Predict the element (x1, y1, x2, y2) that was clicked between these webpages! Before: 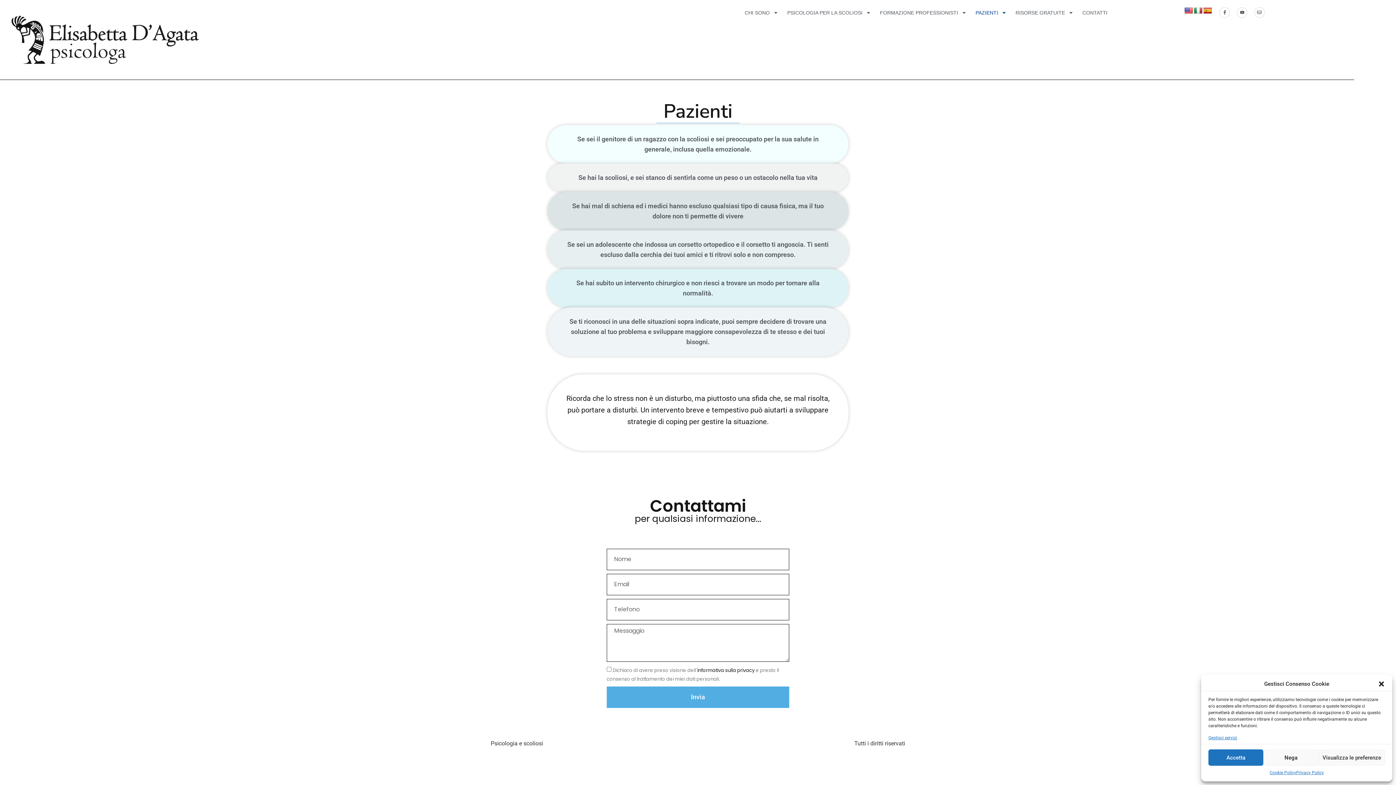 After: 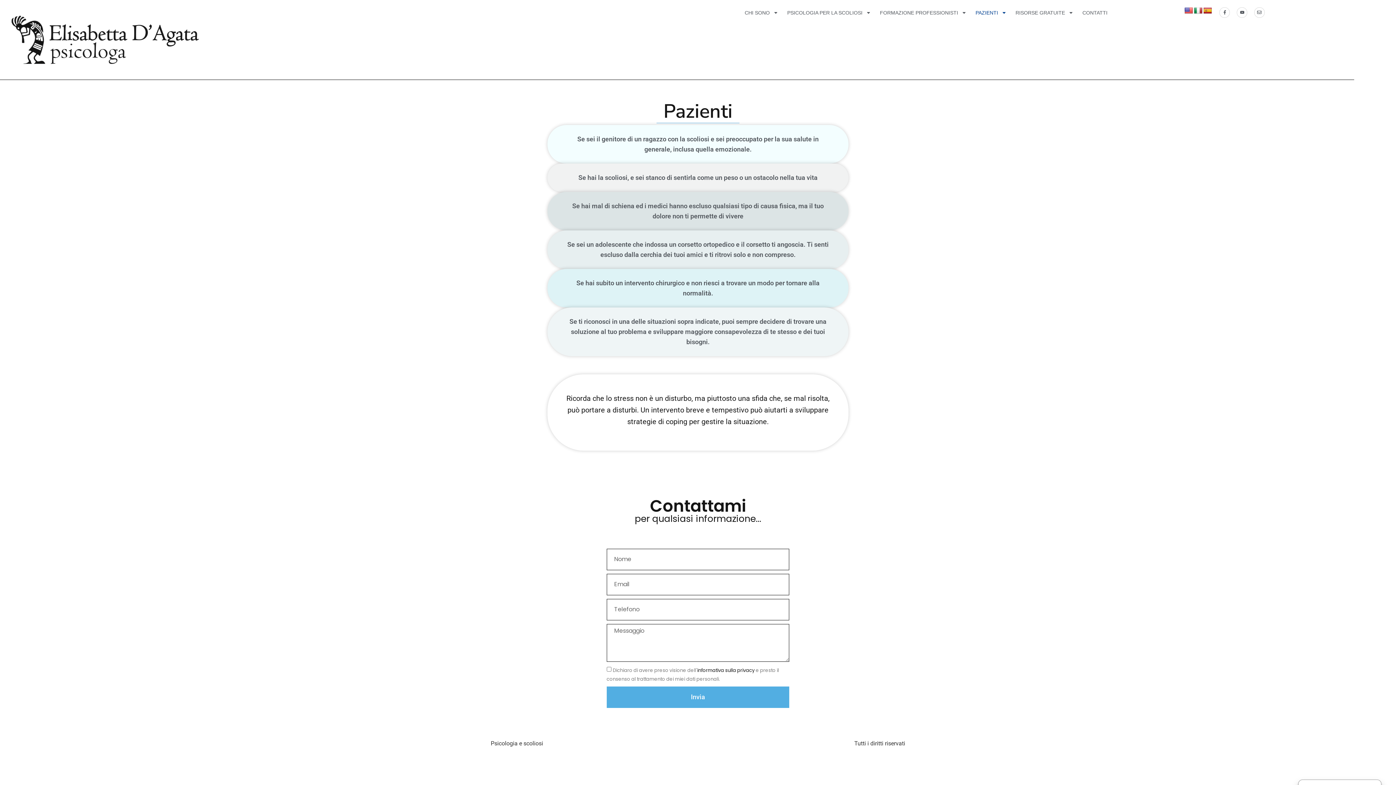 Action: bbox: (1378, 680, 1385, 688) label: Chiudi la finestra di dialogo